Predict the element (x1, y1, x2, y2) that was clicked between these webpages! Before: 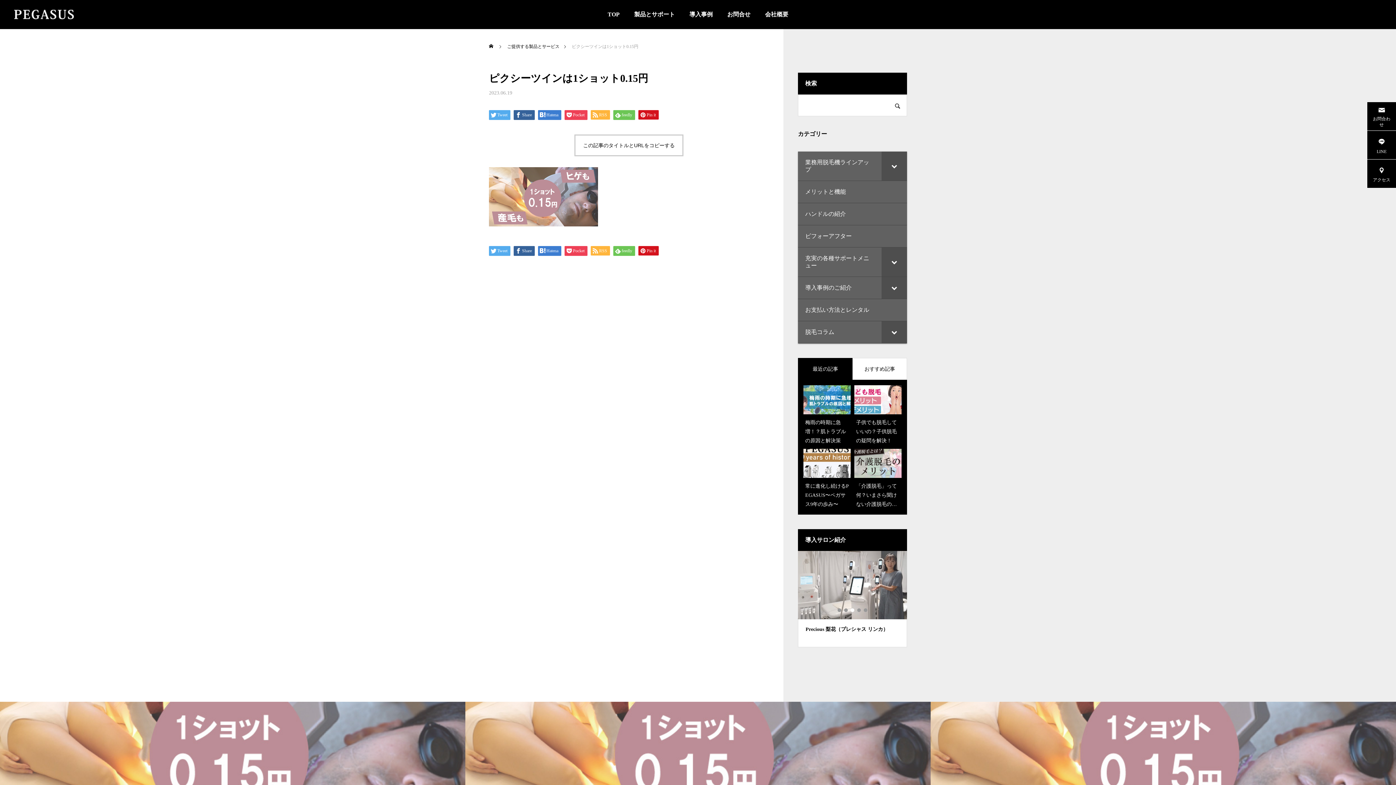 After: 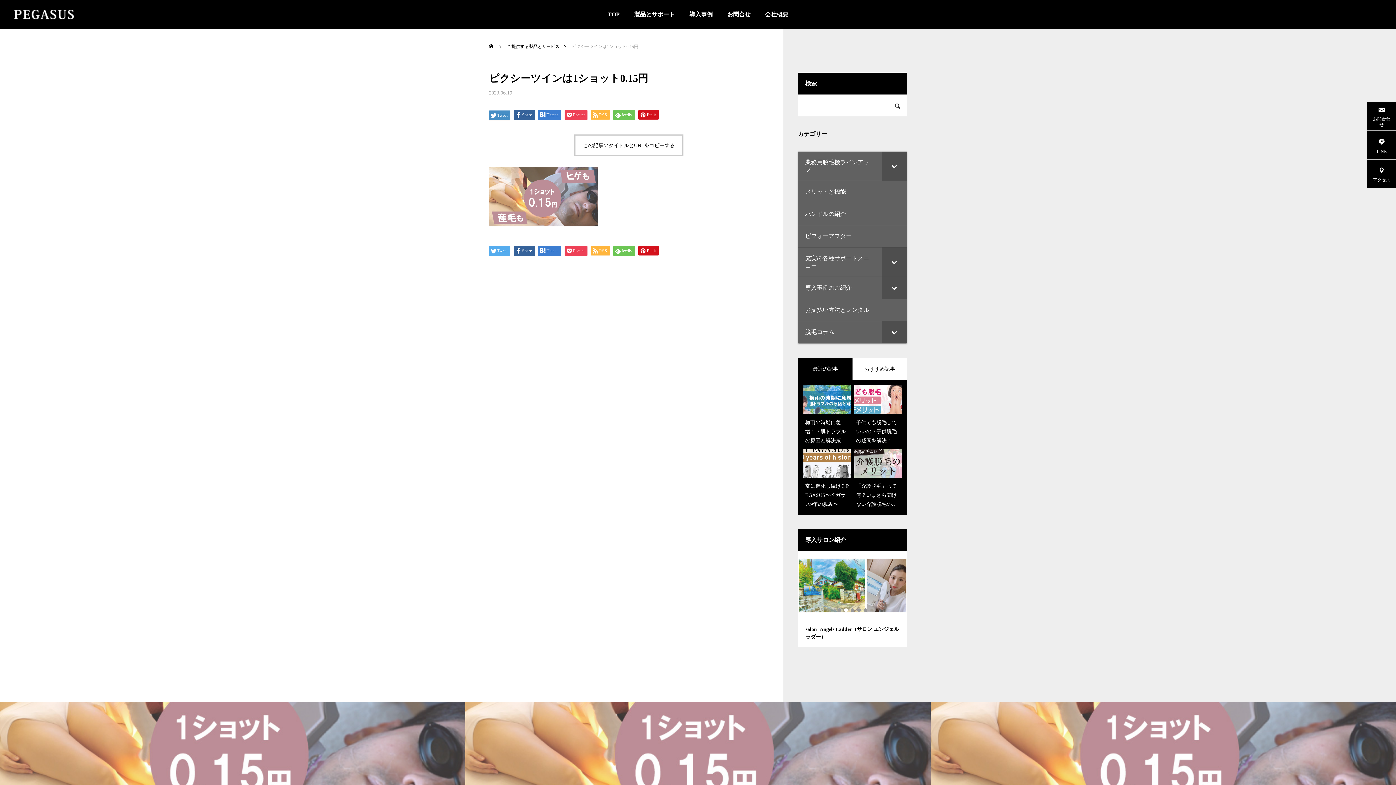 Action: bbox: (489, 110, 510, 120) label: Tweet